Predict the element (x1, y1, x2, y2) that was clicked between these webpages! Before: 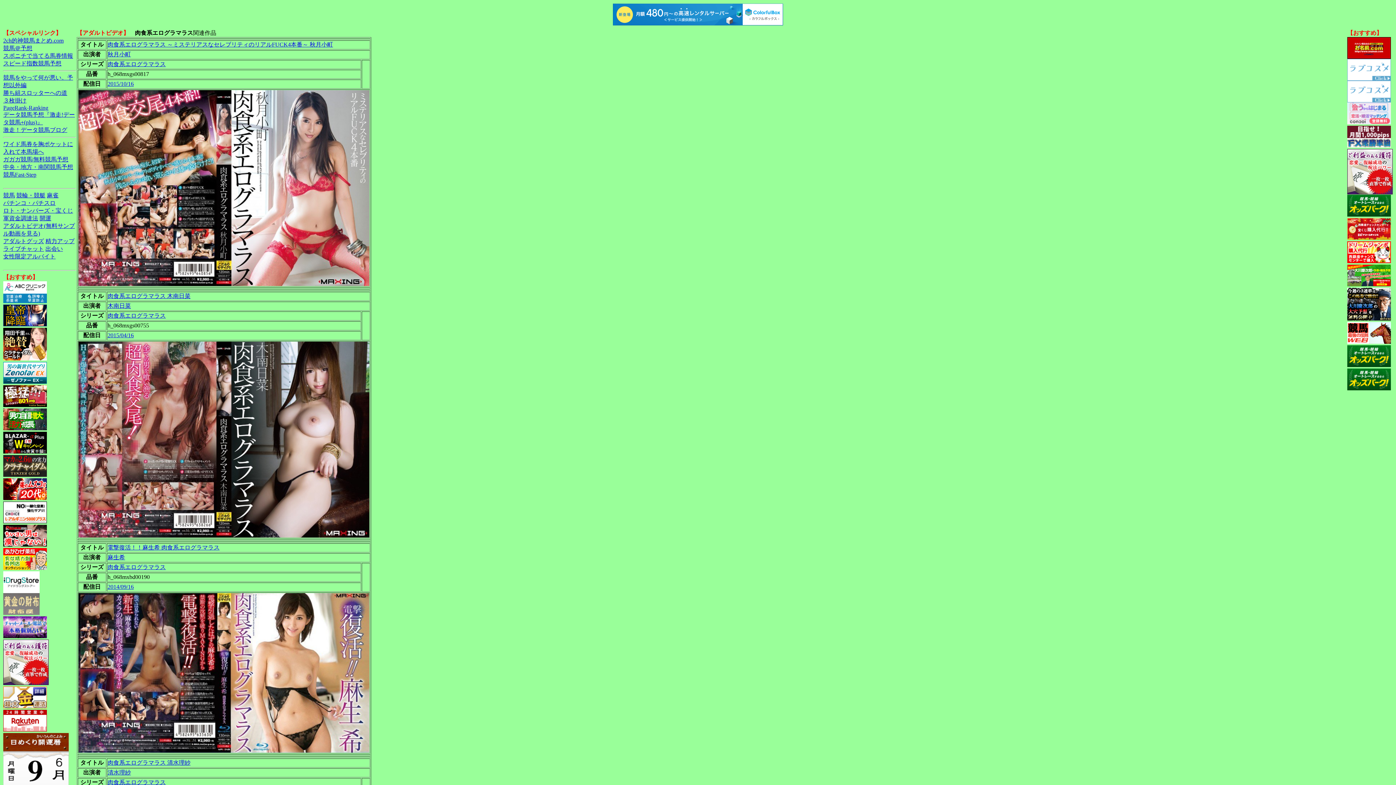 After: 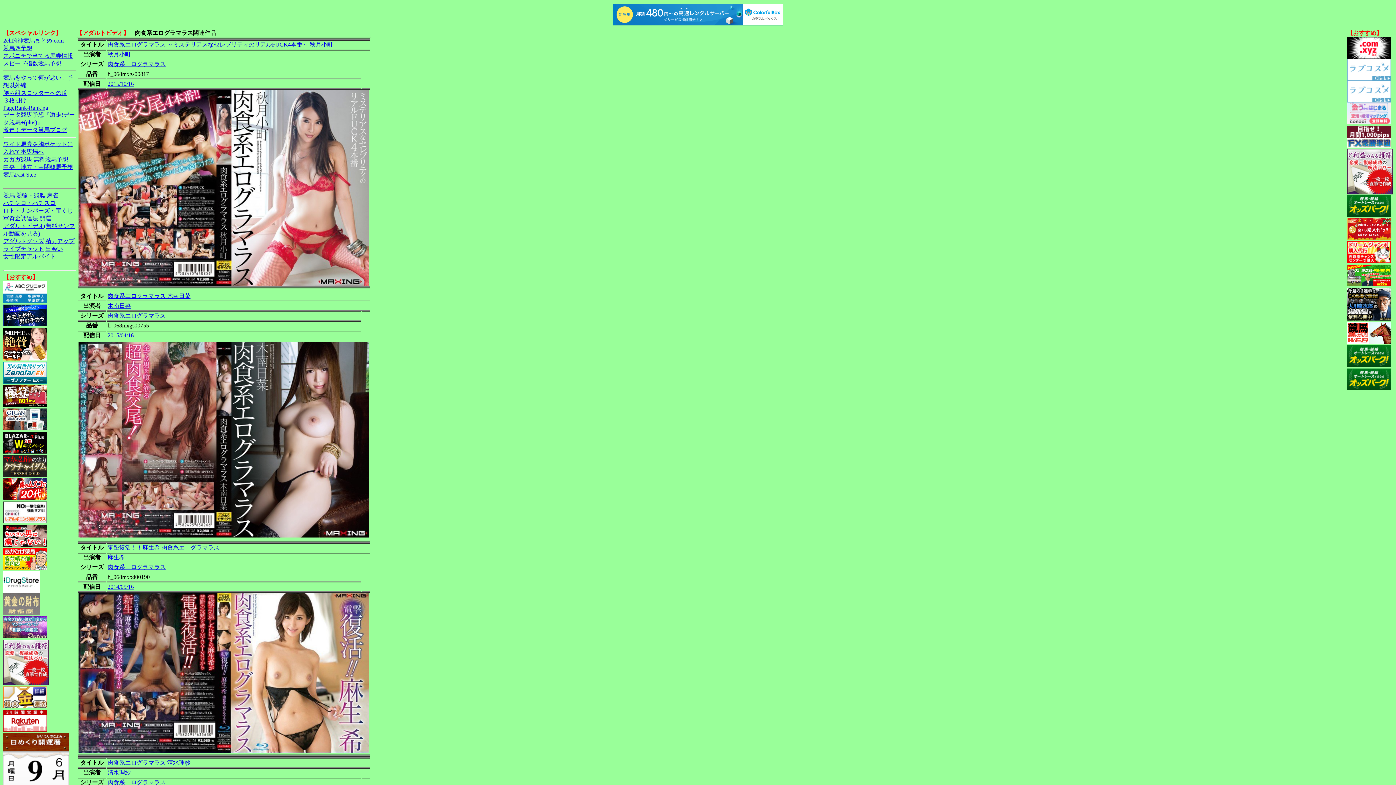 Action: bbox: (3, 518, 46, 524)